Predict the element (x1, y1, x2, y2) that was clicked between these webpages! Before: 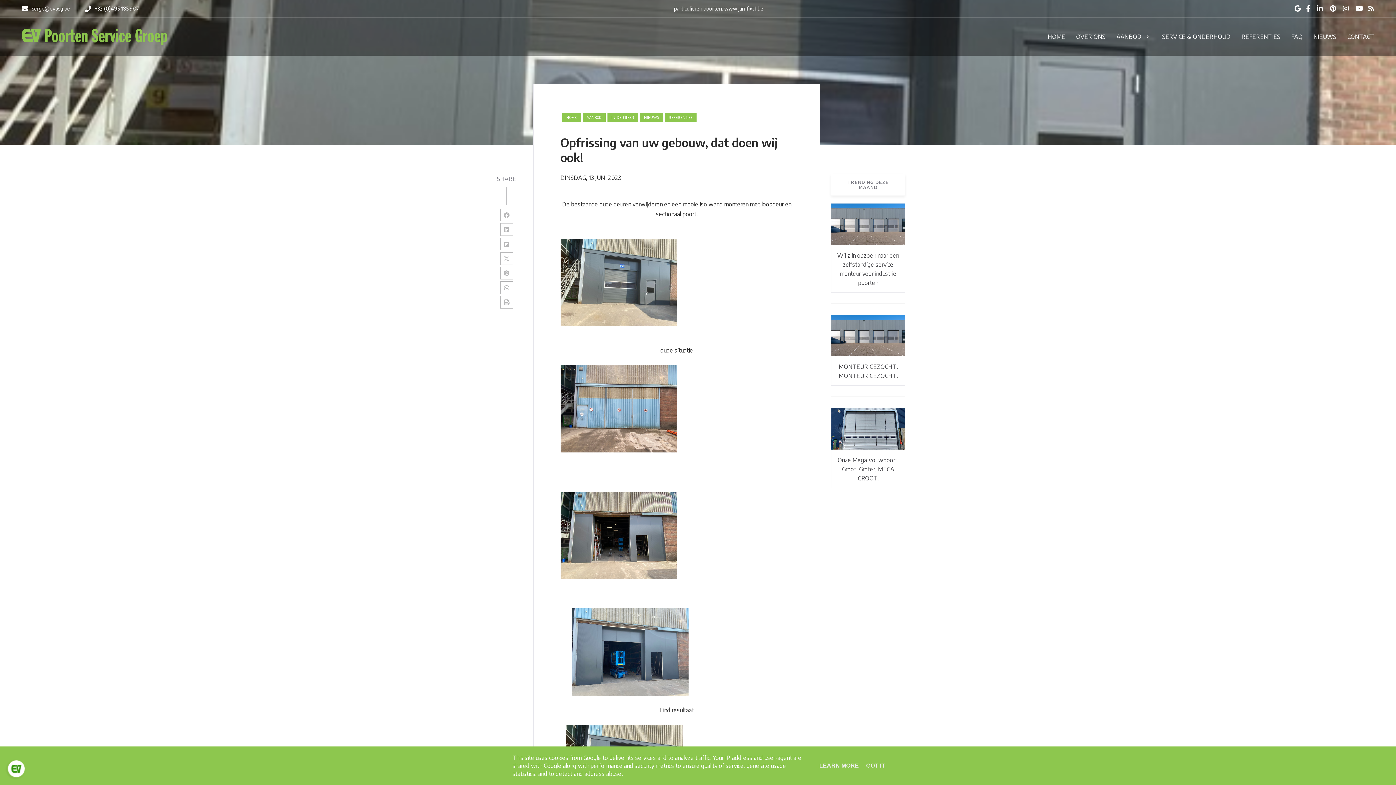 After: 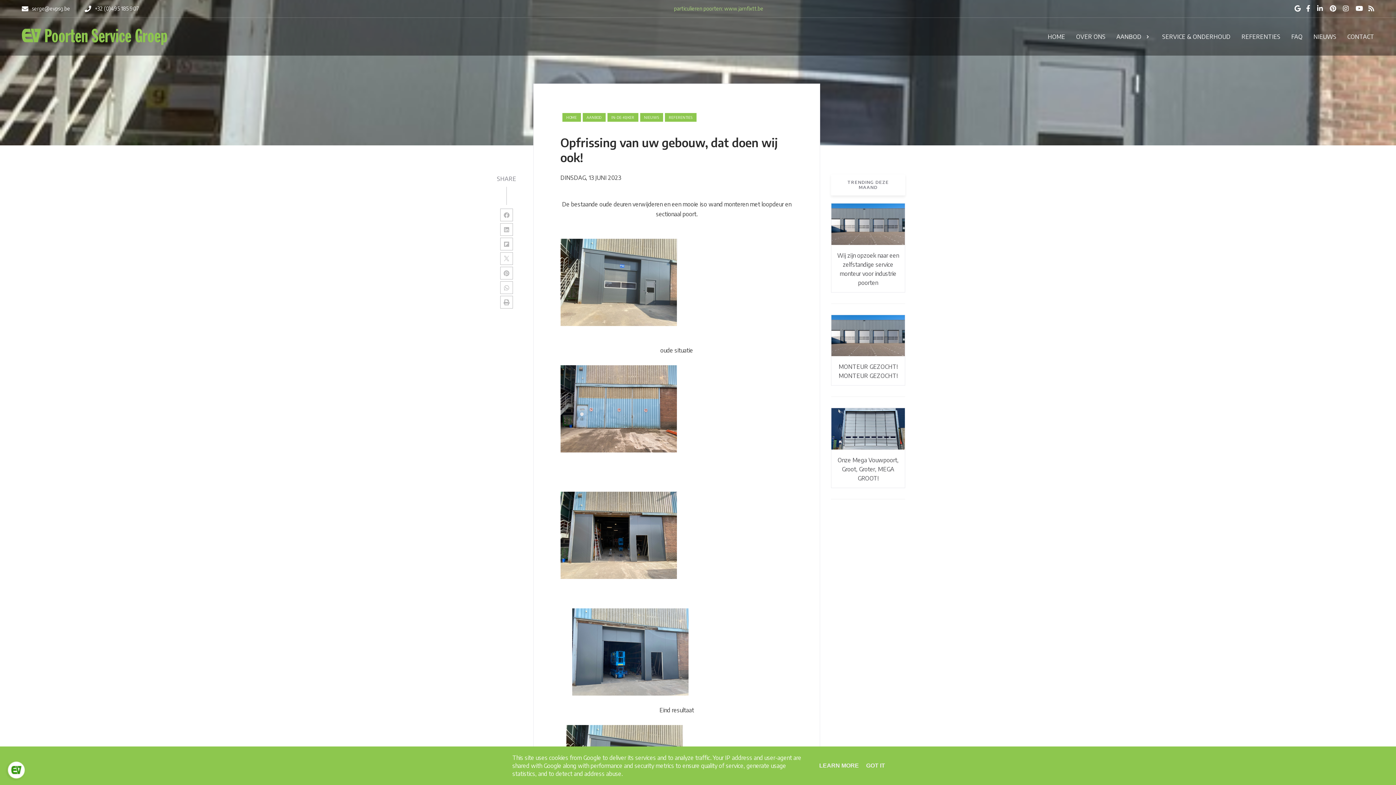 Action: label: particulieren poorten: www.jarnfixtt.be bbox: (670, 4, 763, 13)